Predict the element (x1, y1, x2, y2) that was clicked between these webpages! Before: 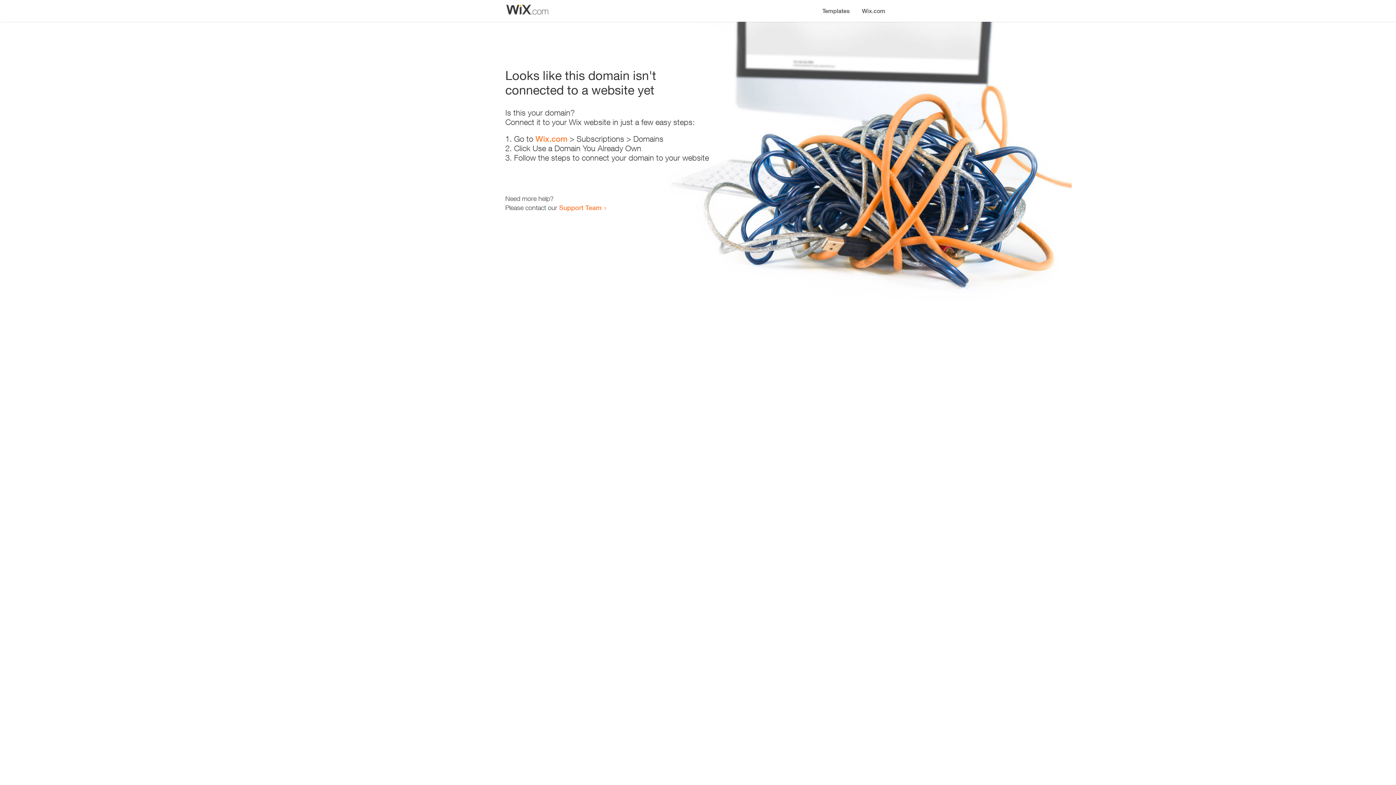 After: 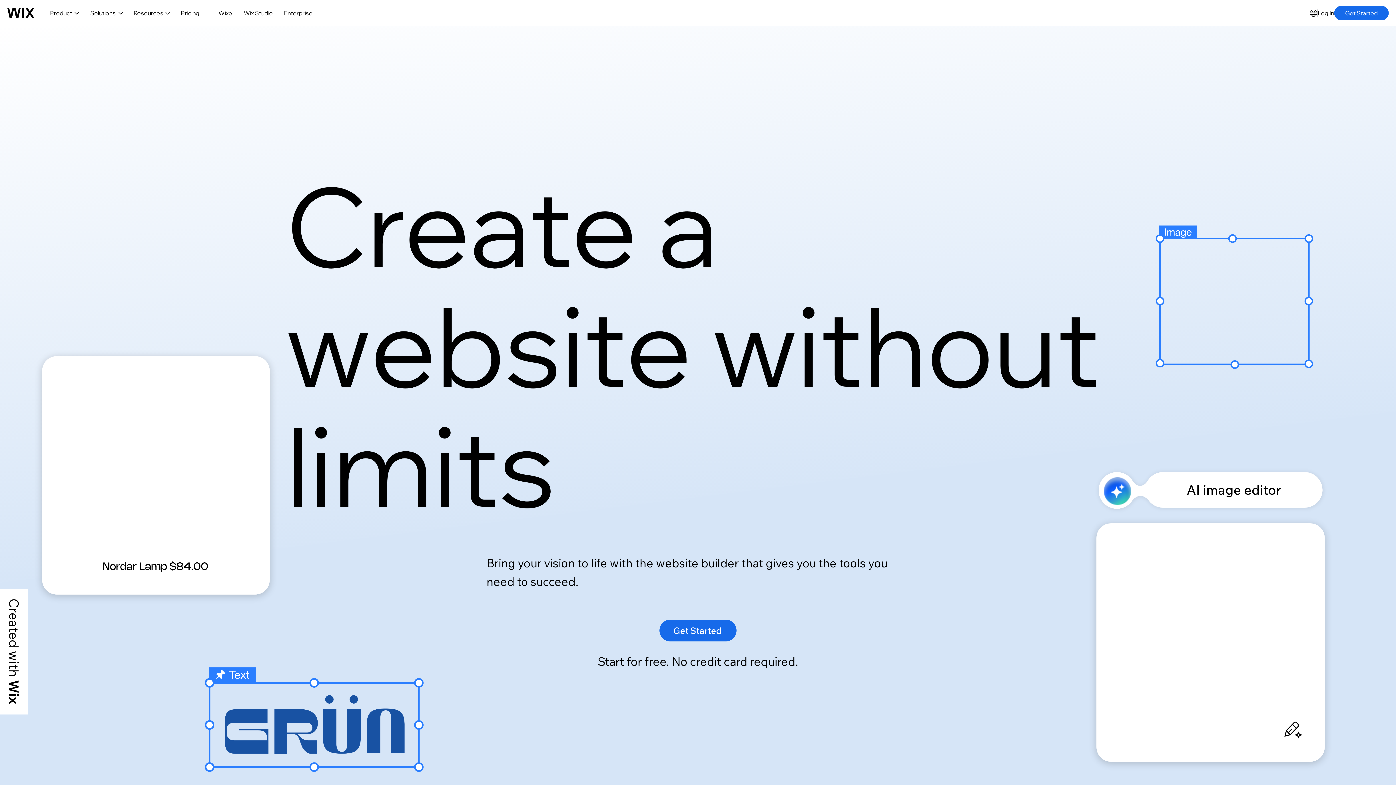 Action: label: Wix.com bbox: (856, 0, 890, 14)